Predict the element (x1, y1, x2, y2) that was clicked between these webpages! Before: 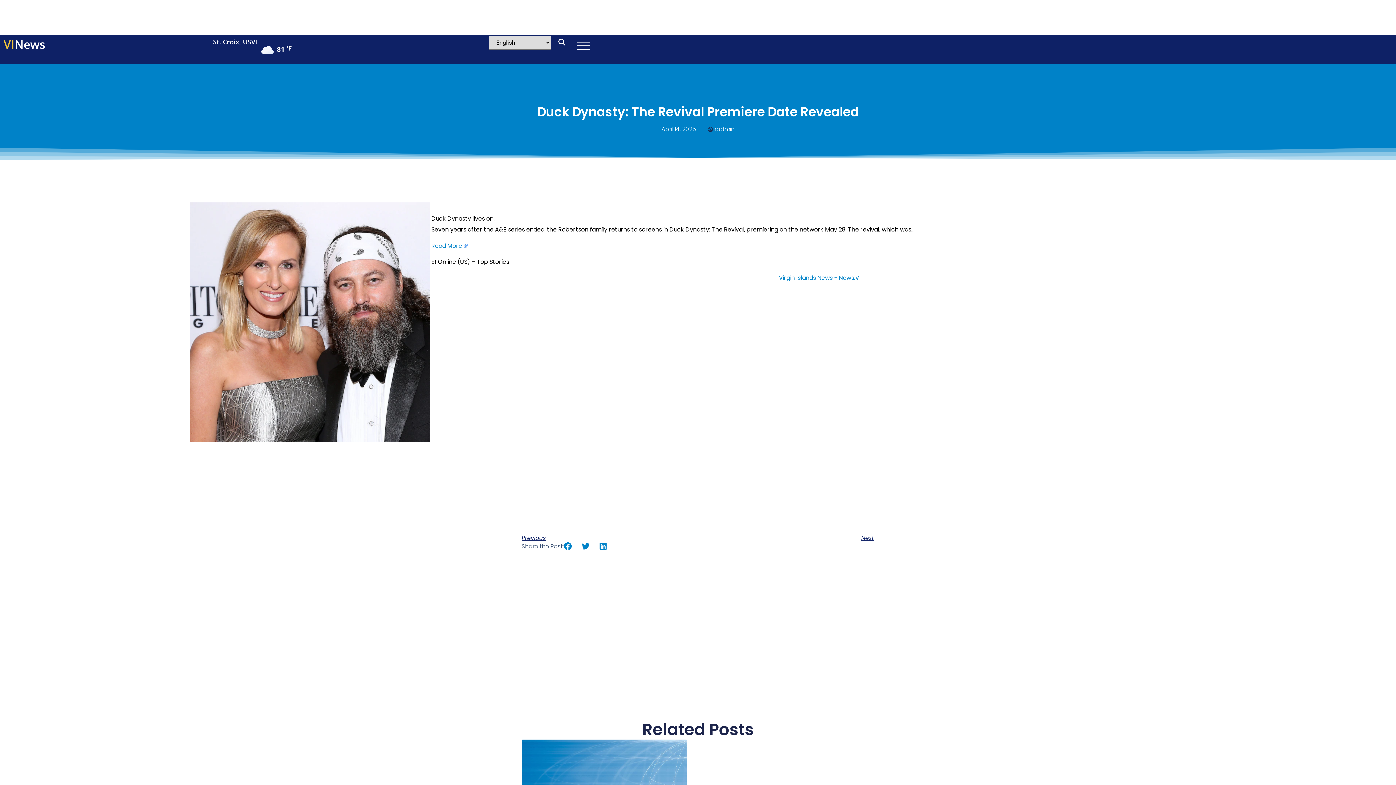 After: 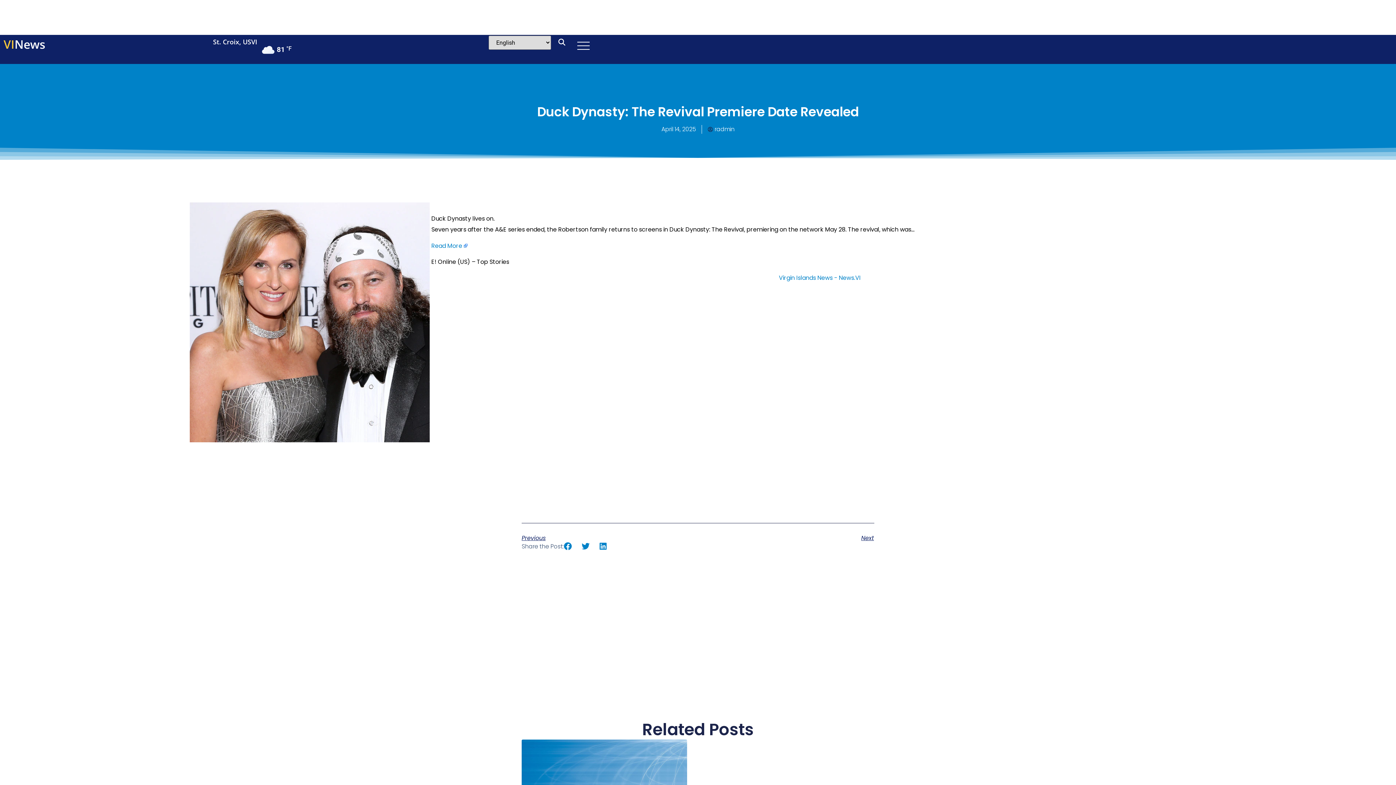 Action: label: Read More bbox: (431, 241, 467, 250)